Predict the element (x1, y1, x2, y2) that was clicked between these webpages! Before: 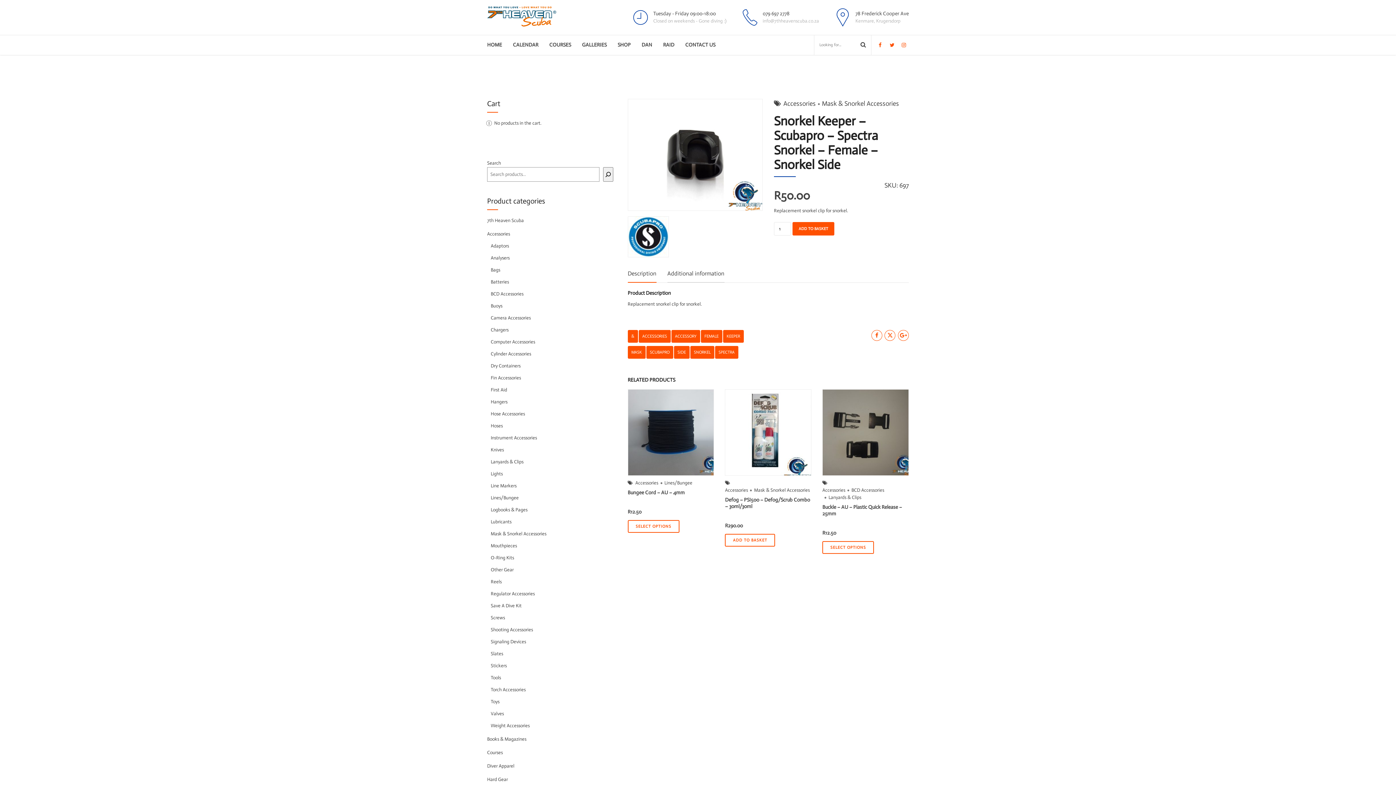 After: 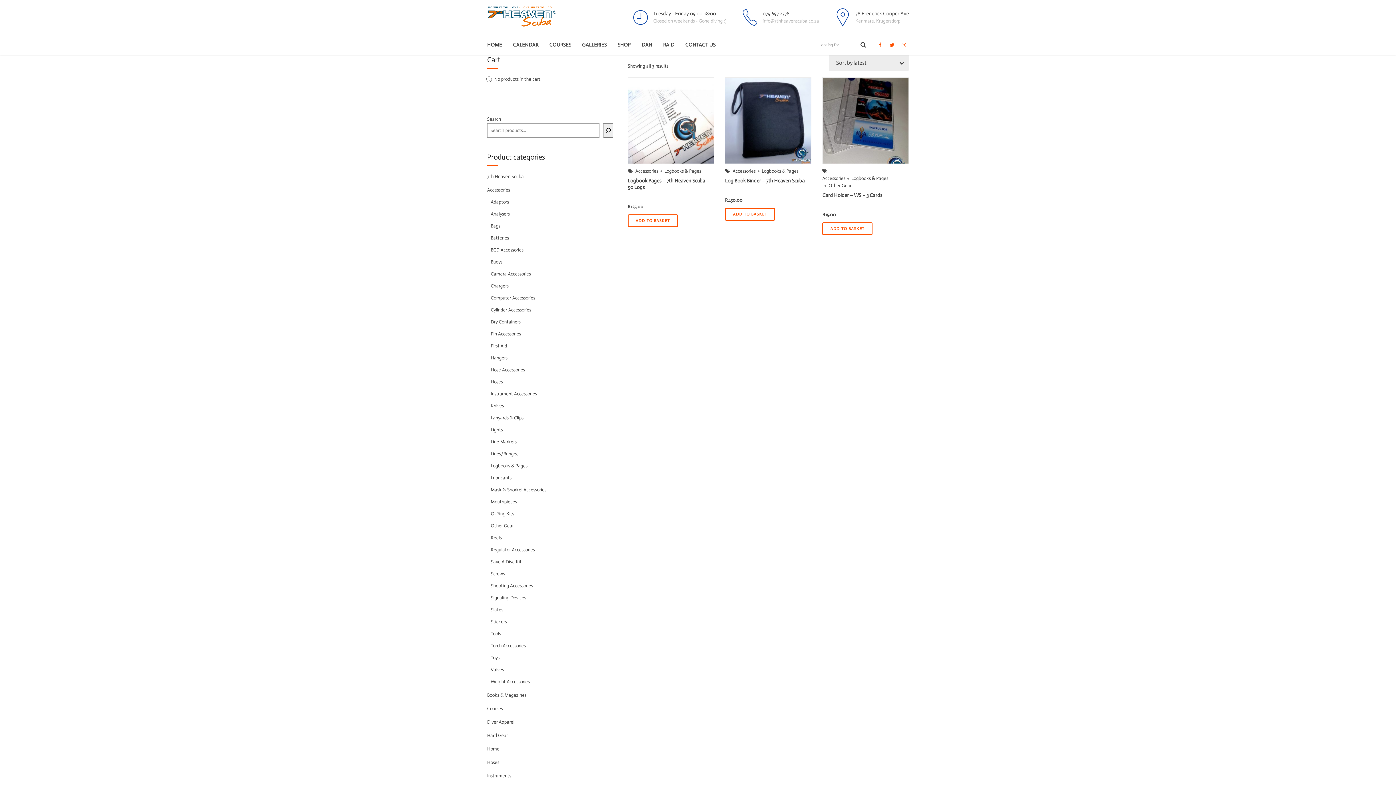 Action: label: Logbooks & Pages bbox: (490, 507, 527, 512)